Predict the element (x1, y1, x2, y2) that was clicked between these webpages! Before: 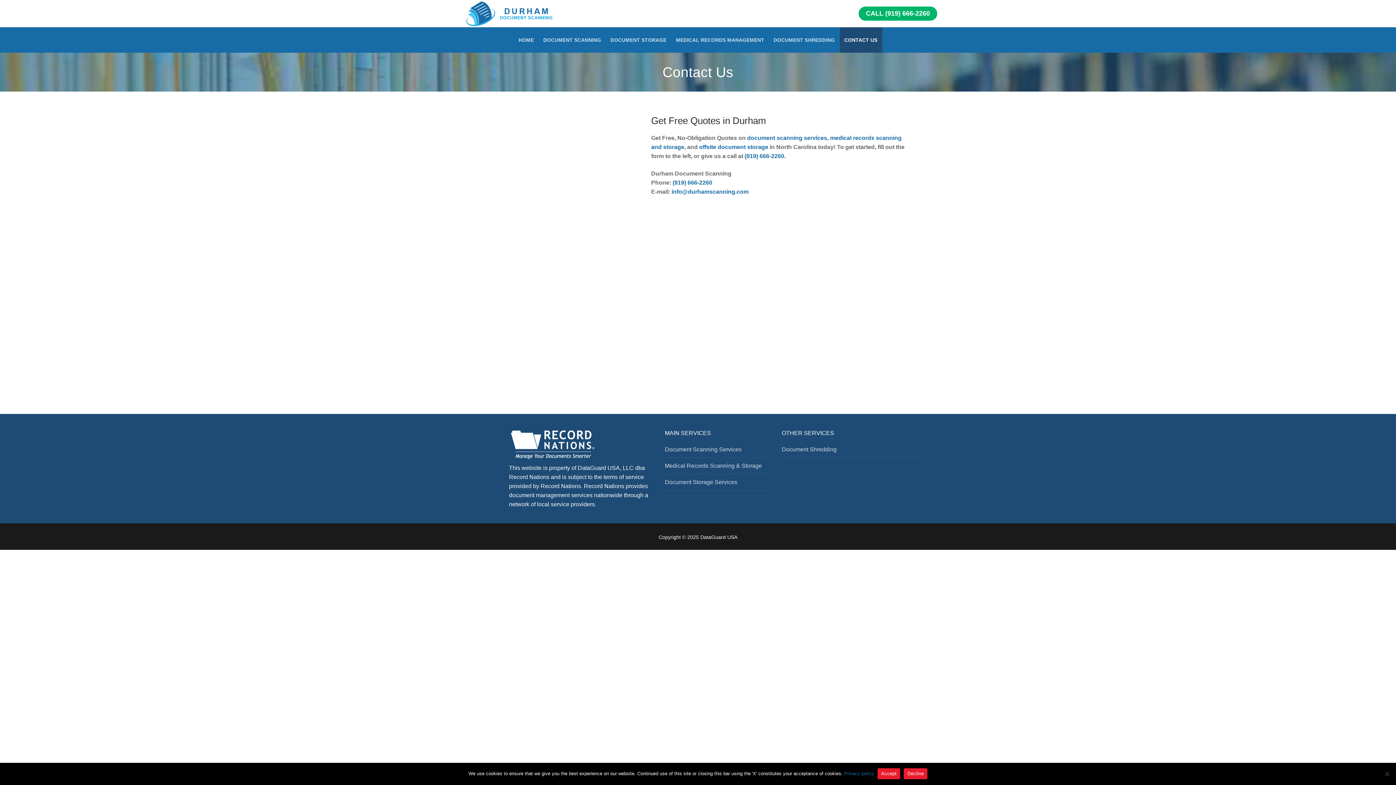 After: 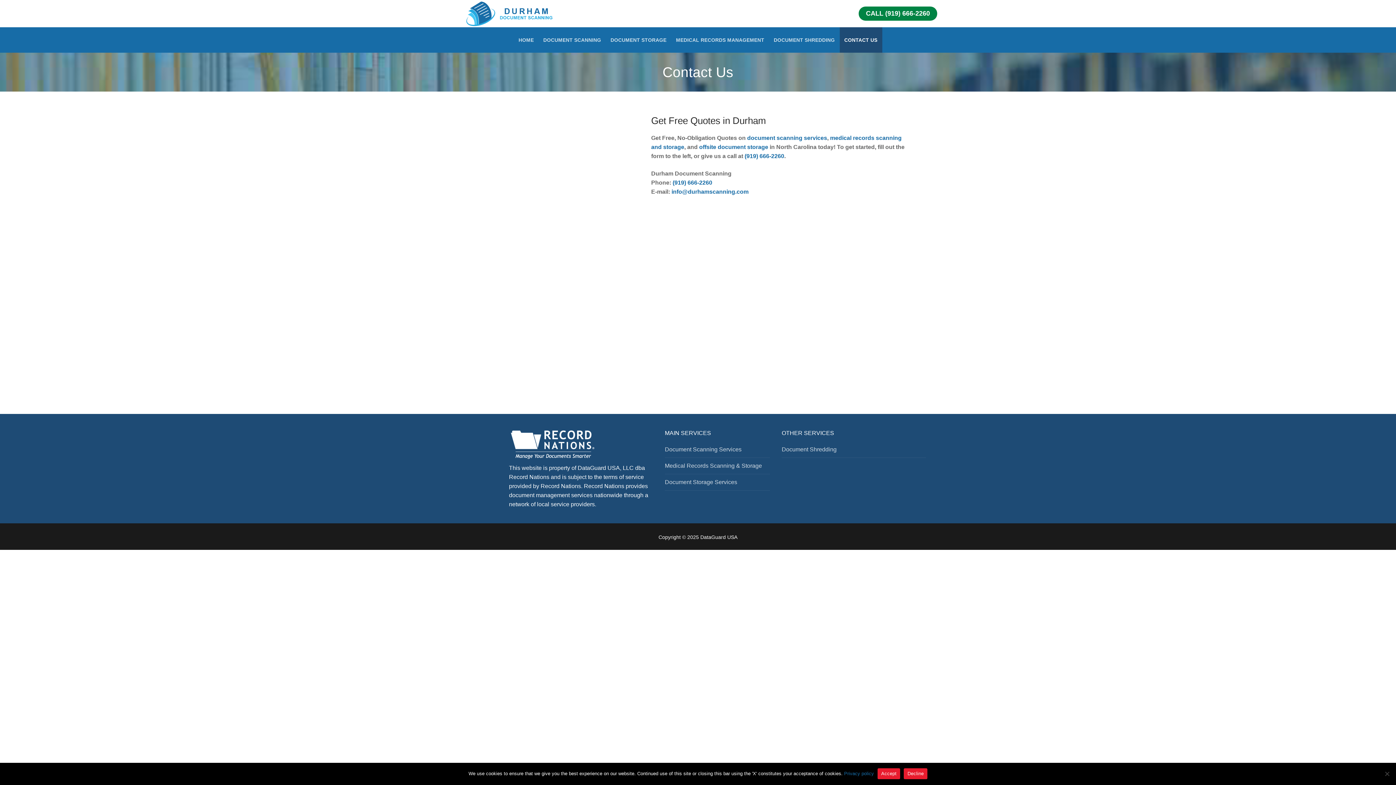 Action: bbox: (858, 6, 937, 20) label: CALL (919) 666-2260